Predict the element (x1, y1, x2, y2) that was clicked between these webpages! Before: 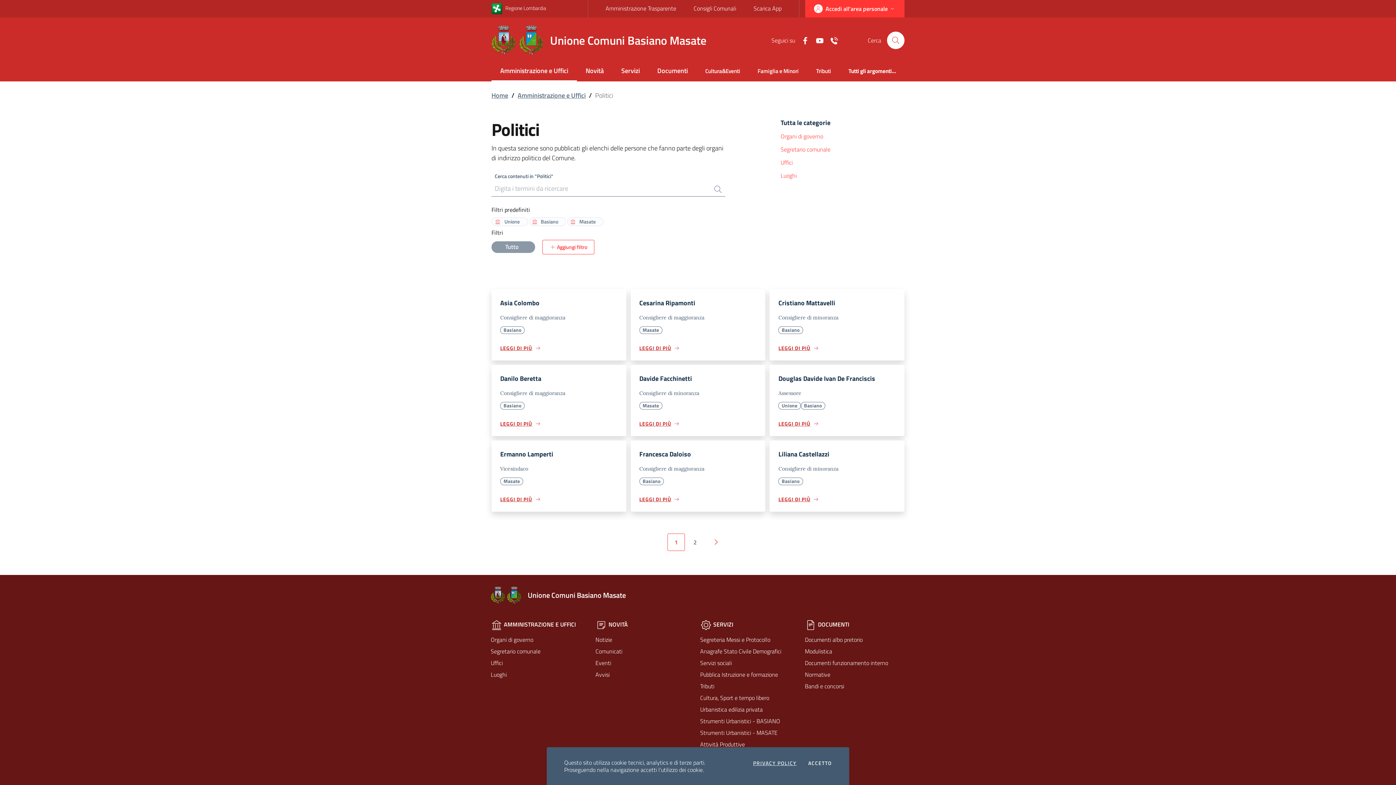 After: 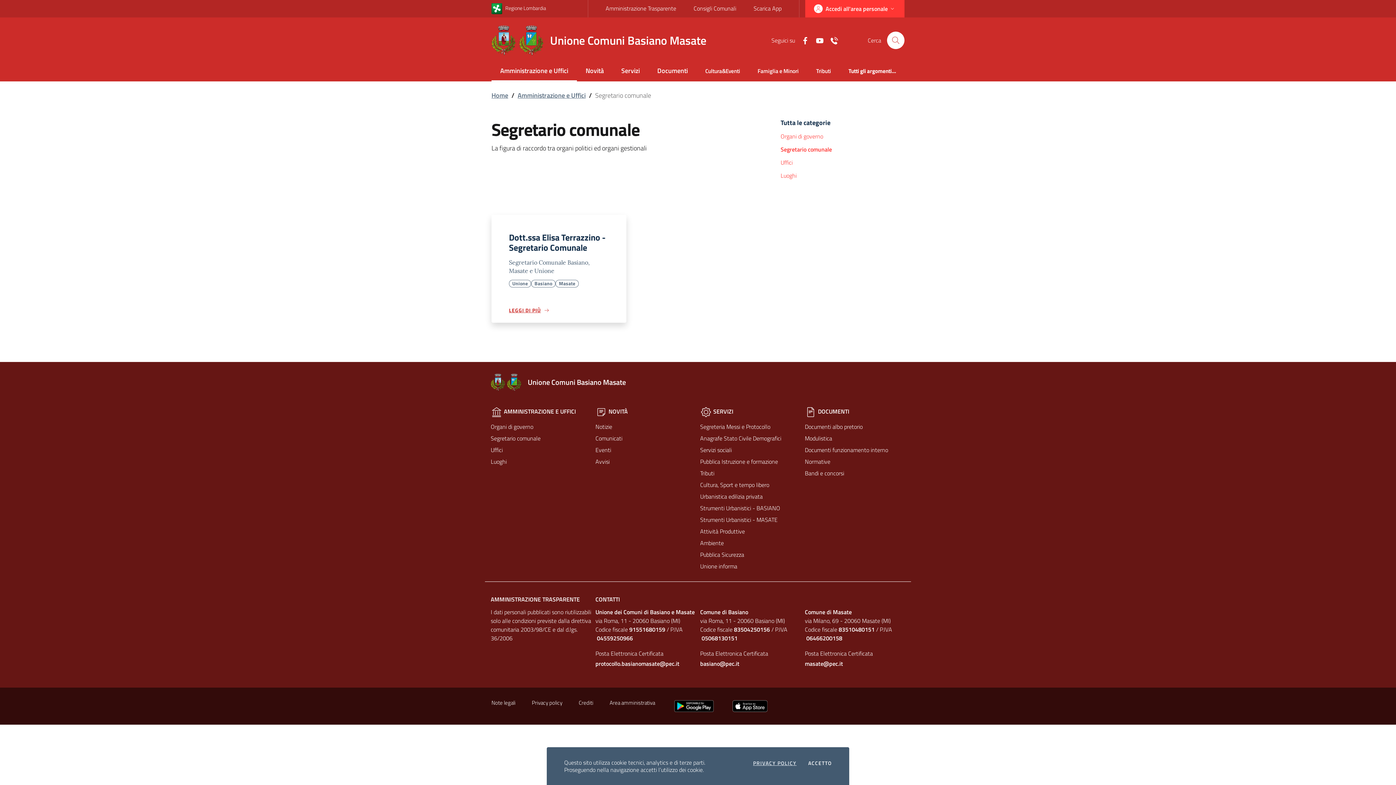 Action: label: Segretario comunale bbox: (490, 645, 591, 657)